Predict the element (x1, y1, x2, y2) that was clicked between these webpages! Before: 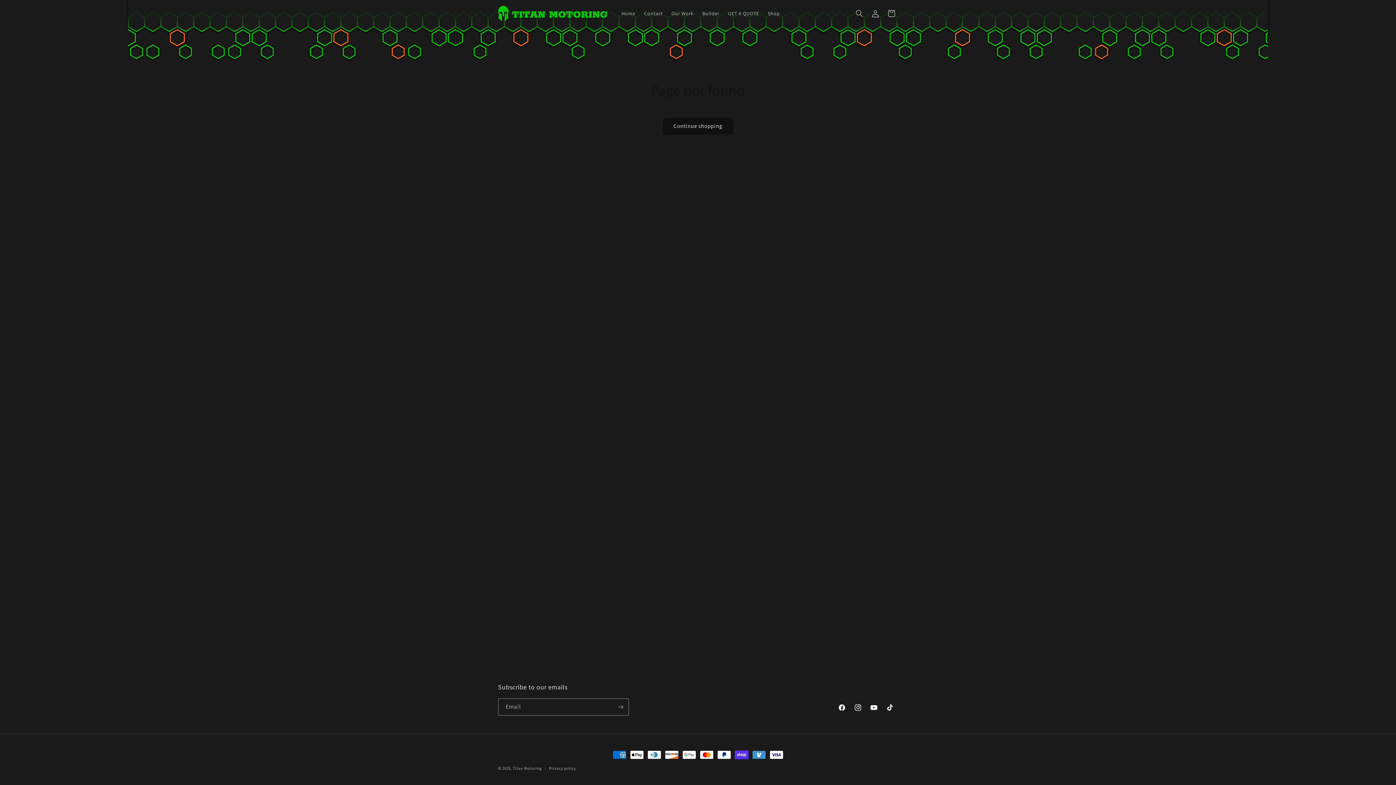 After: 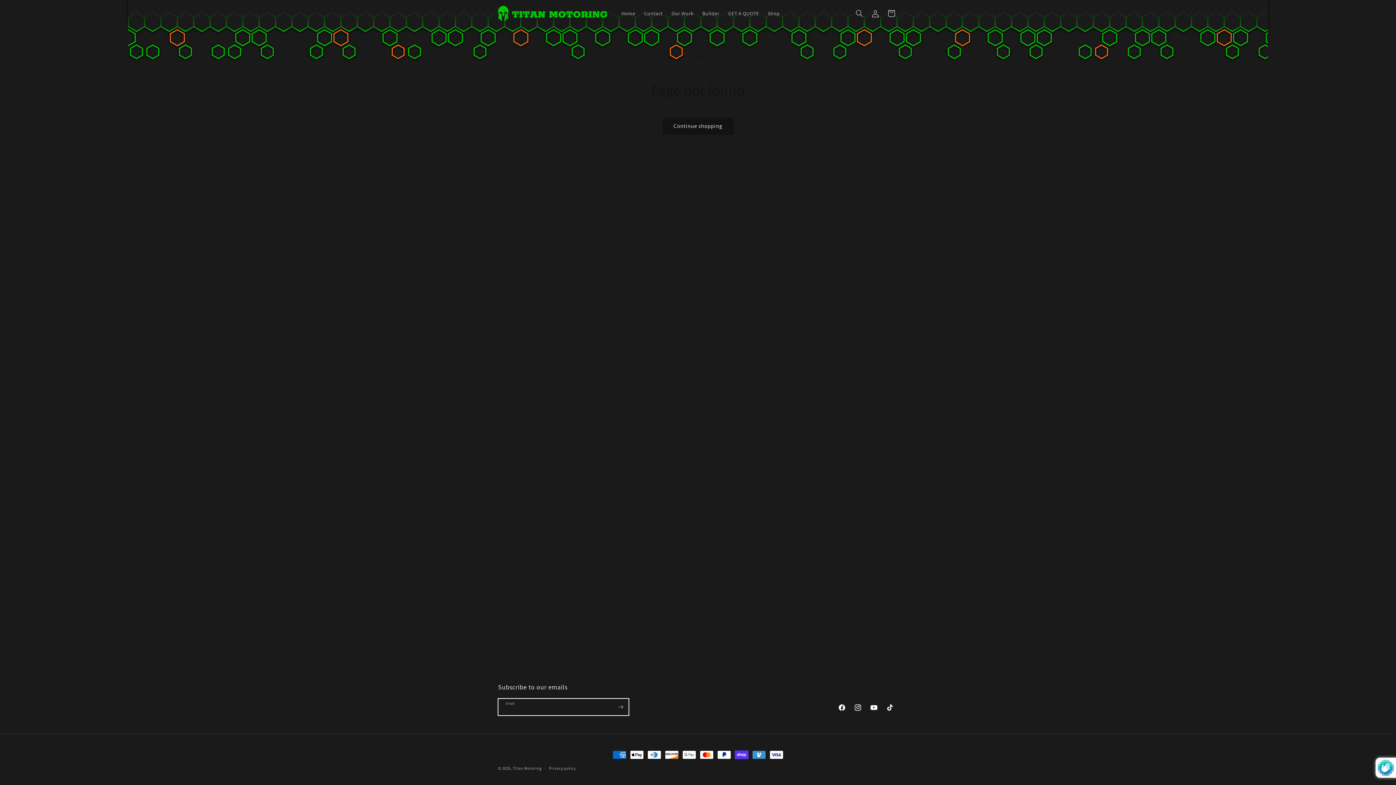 Action: bbox: (612, 698, 628, 716) label: Subscribe